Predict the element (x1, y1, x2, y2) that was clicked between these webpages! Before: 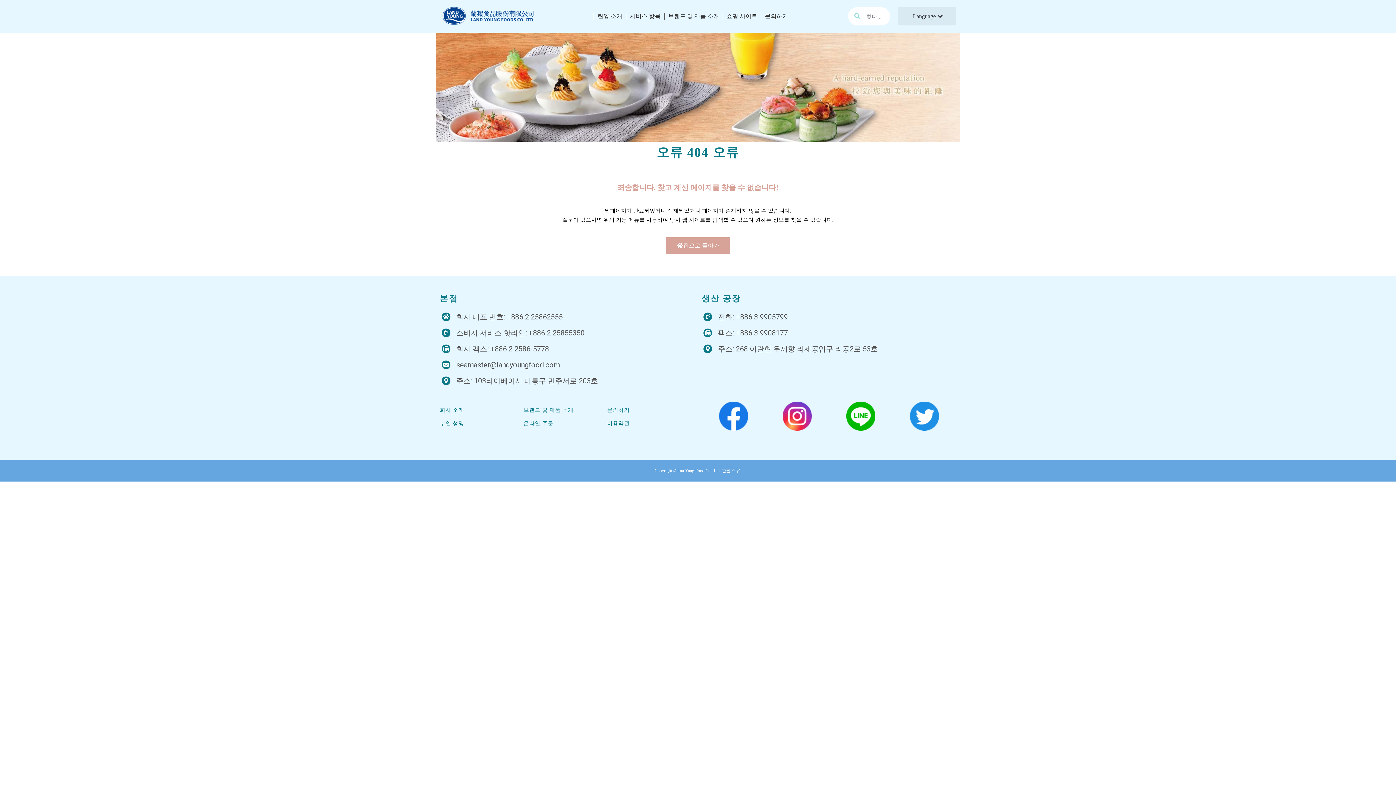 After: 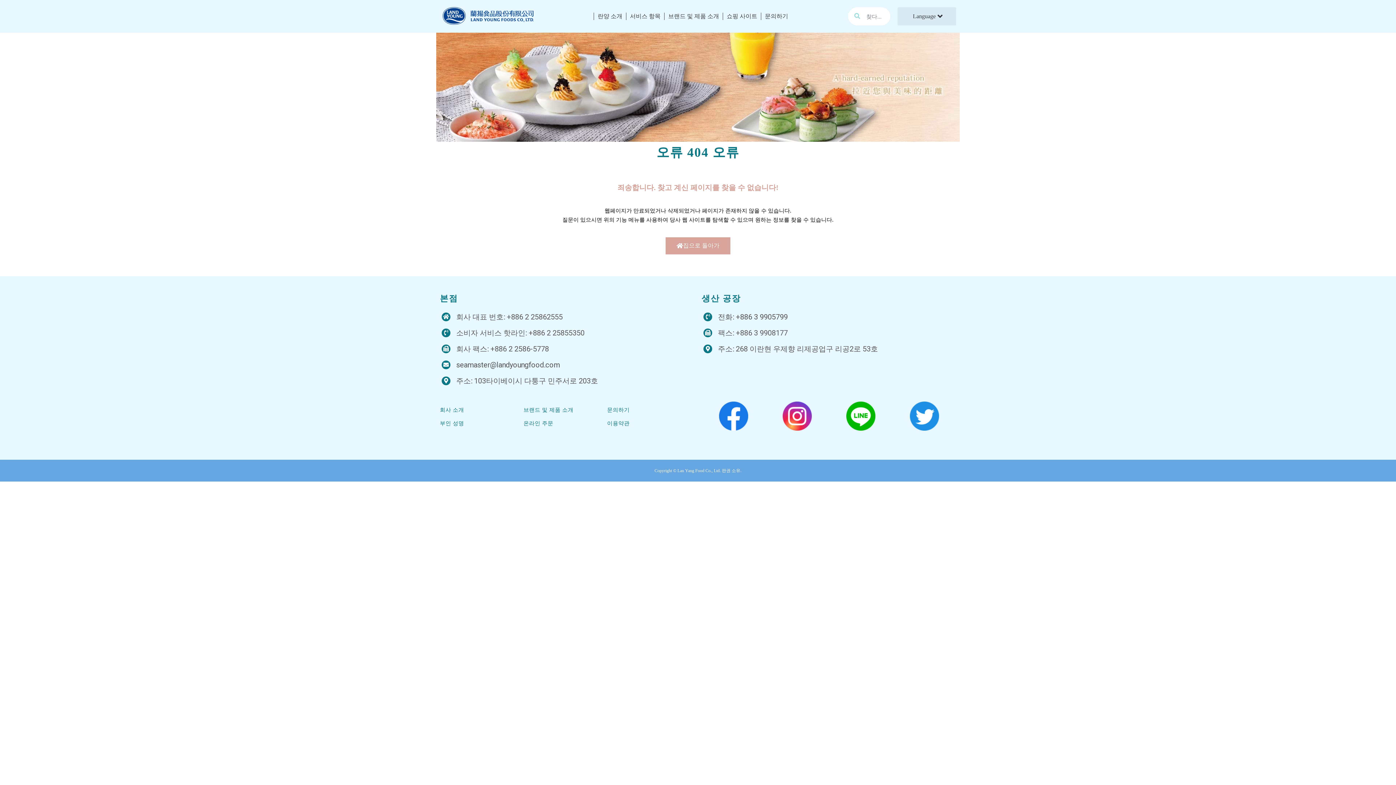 Action: bbox: (846, 401, 875, 430)